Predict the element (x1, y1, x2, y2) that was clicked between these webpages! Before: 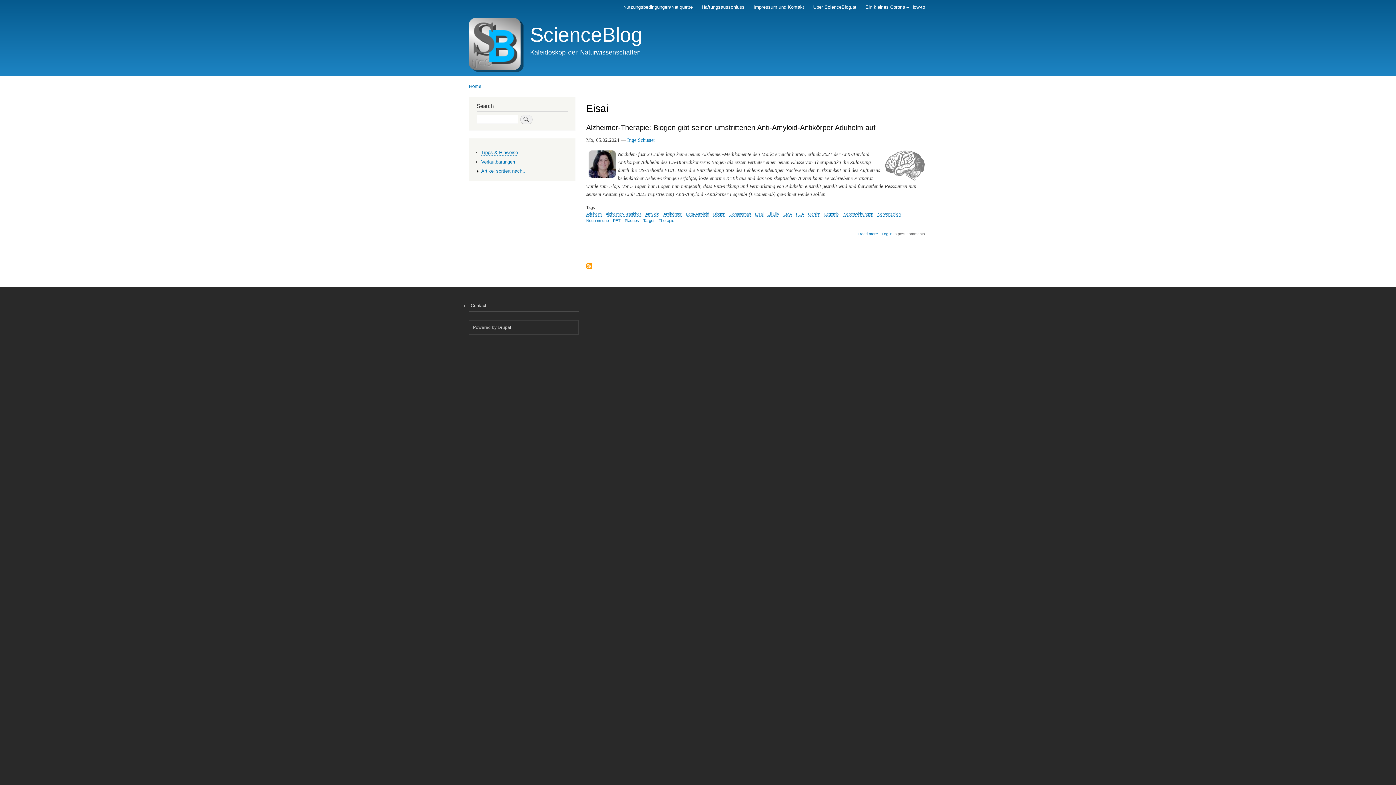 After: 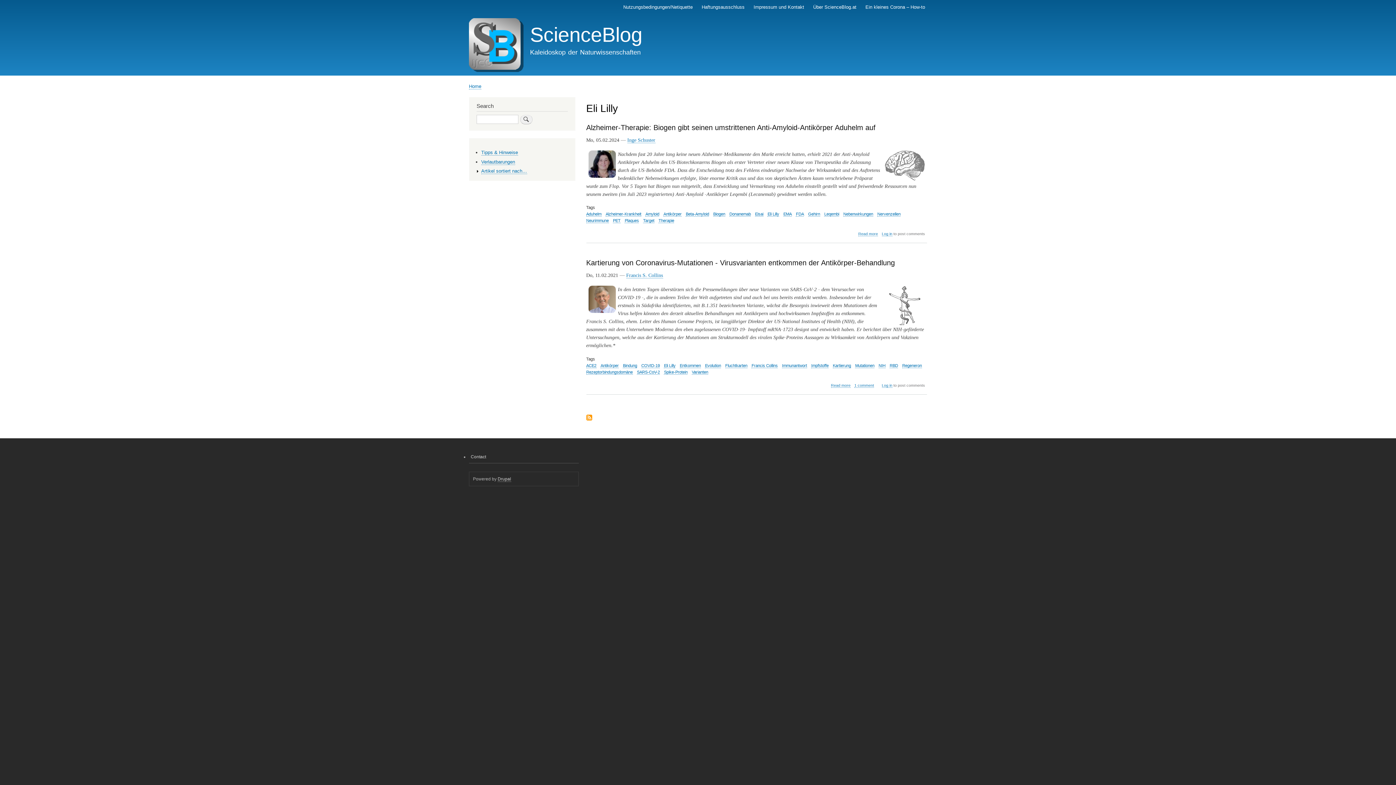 Action: label: Eli Lilly bbox: (767, 212, 779, 216)